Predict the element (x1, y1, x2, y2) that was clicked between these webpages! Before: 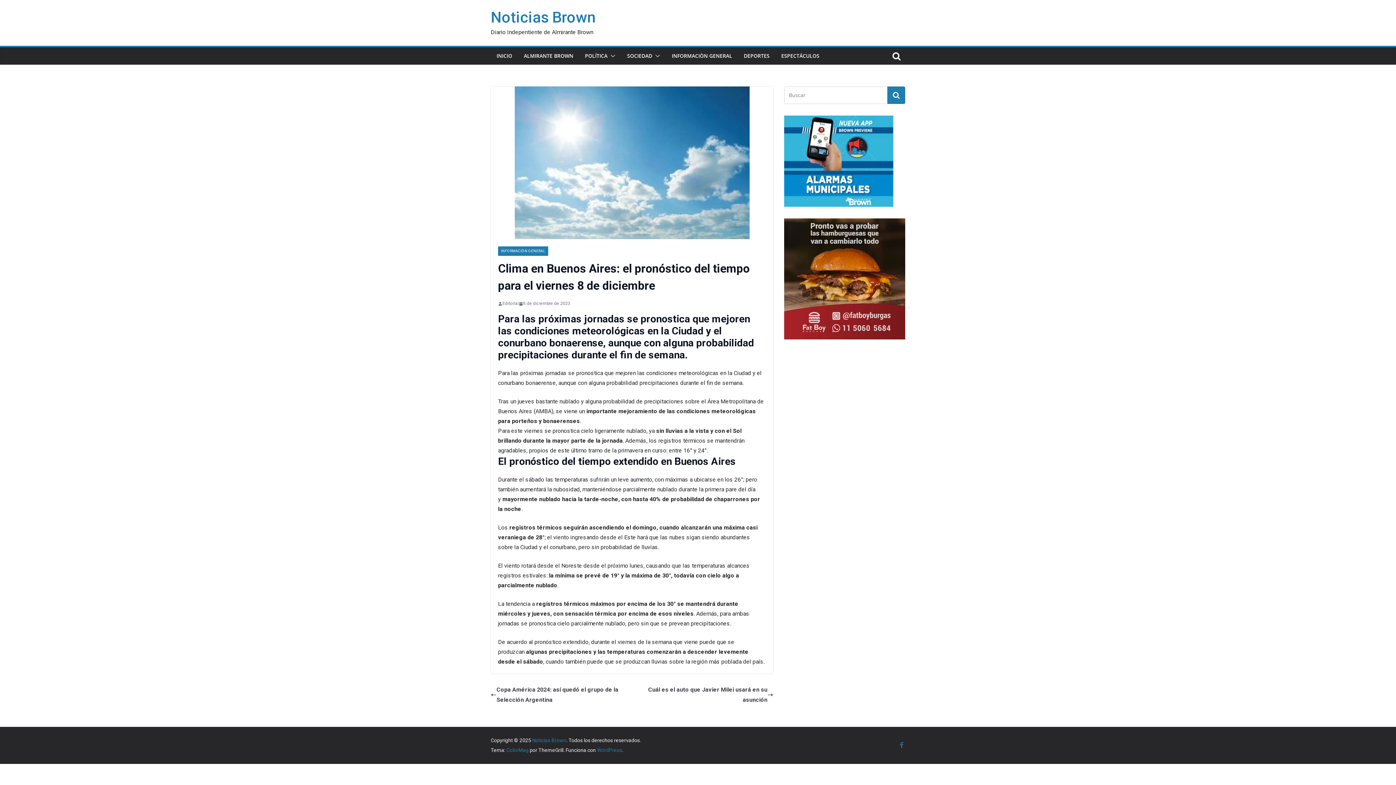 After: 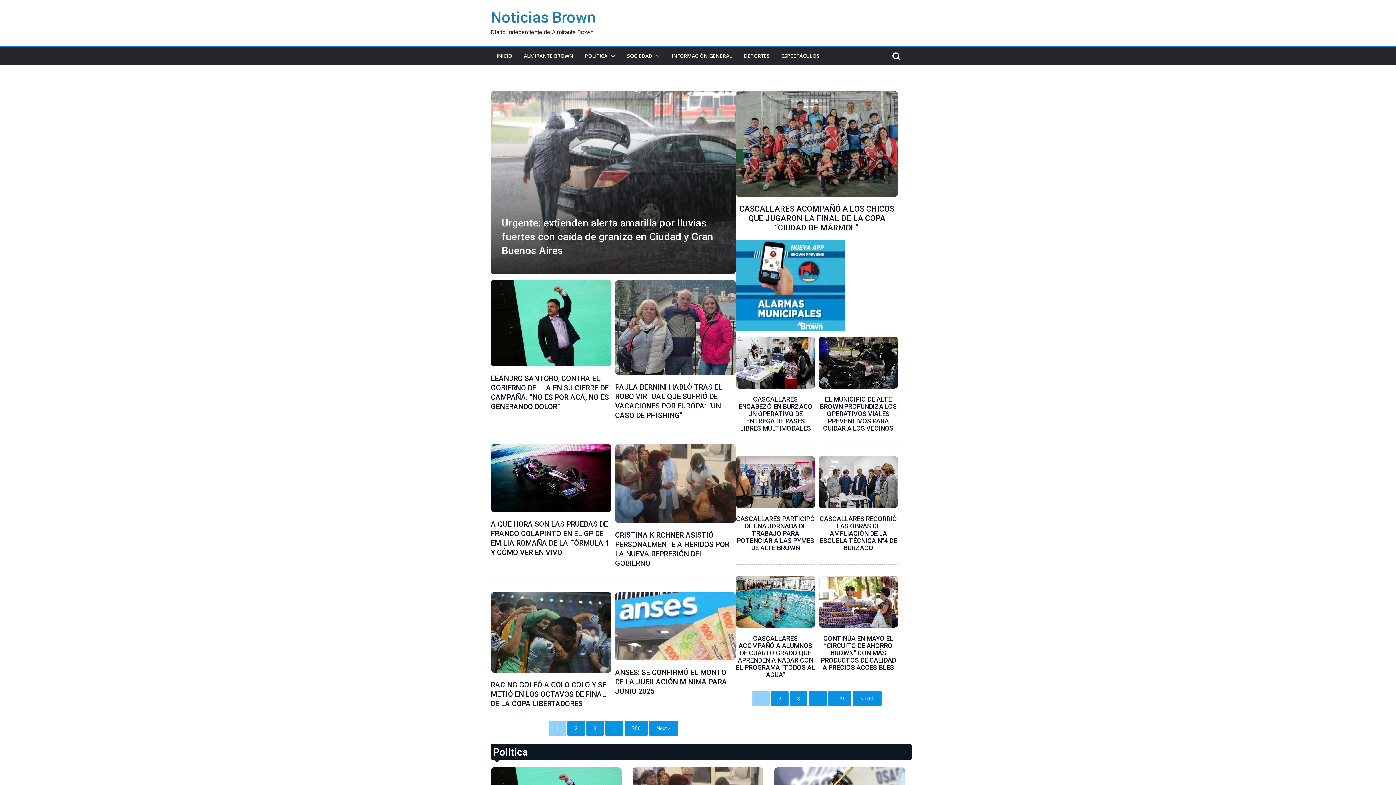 Action: label: Noticias Brown bbox: (532, 737, 566, 743)